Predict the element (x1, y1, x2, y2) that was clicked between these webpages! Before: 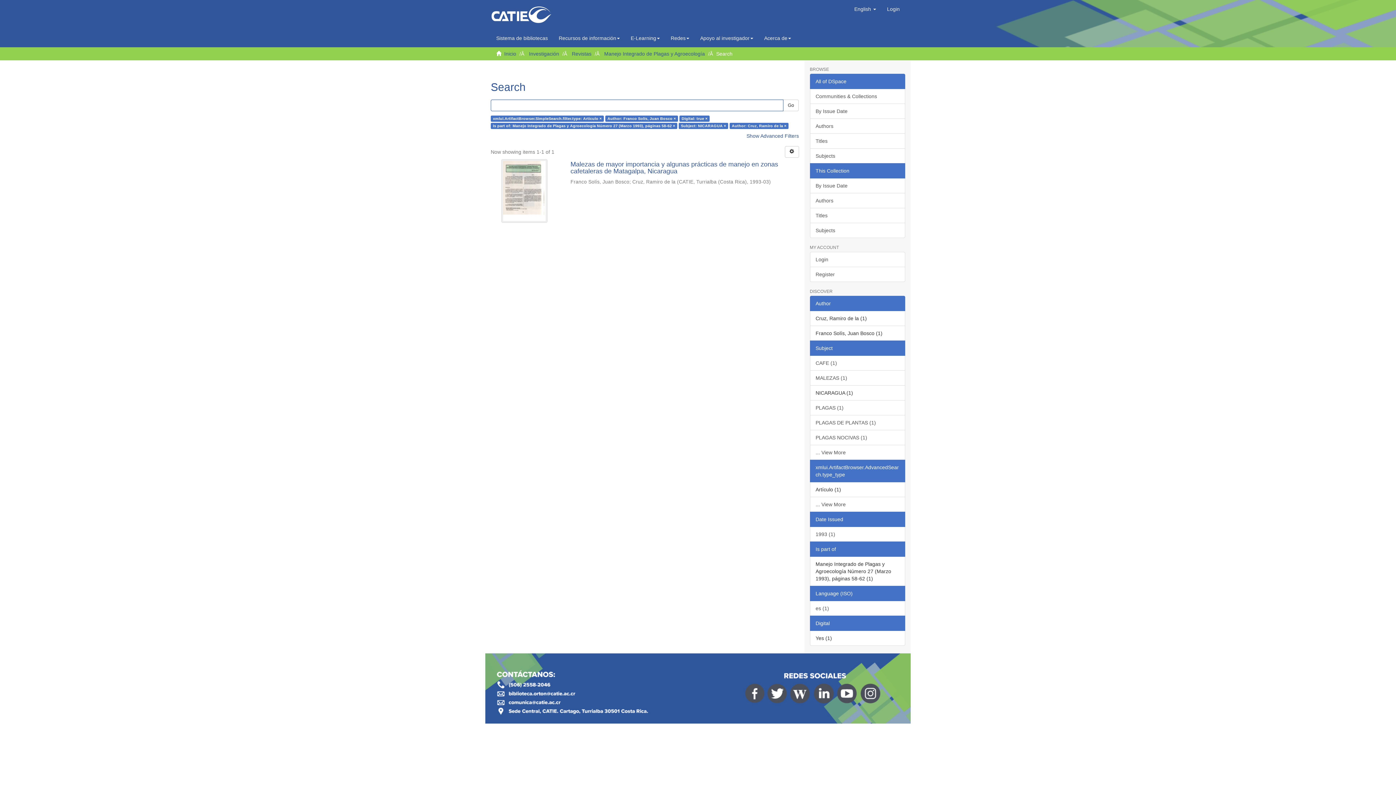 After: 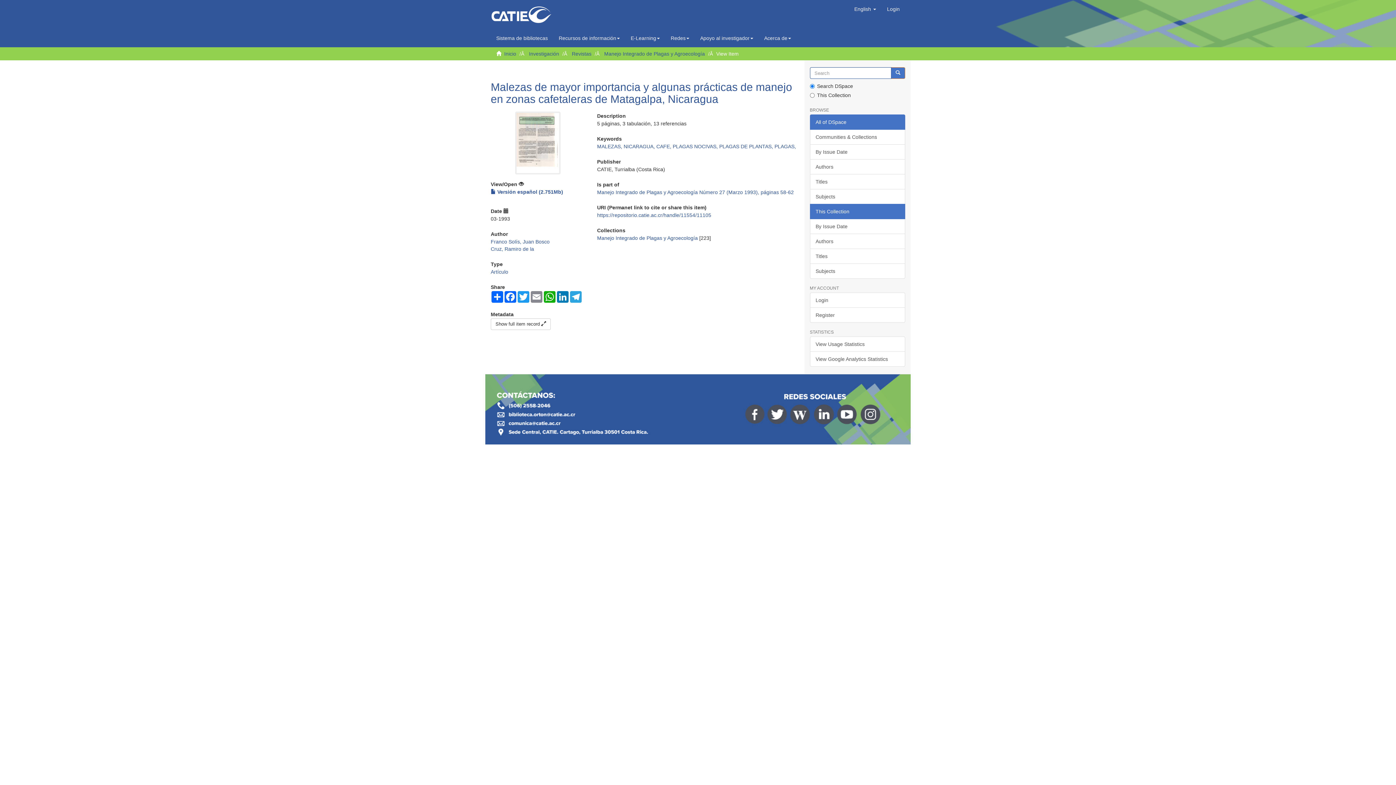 Action: bbox: (570, 161, 799, 174) label: Malezas de mayor importancia y algunas prácticas de manejo en zonas cafetaleras de Matagalpa, Nicaragua 